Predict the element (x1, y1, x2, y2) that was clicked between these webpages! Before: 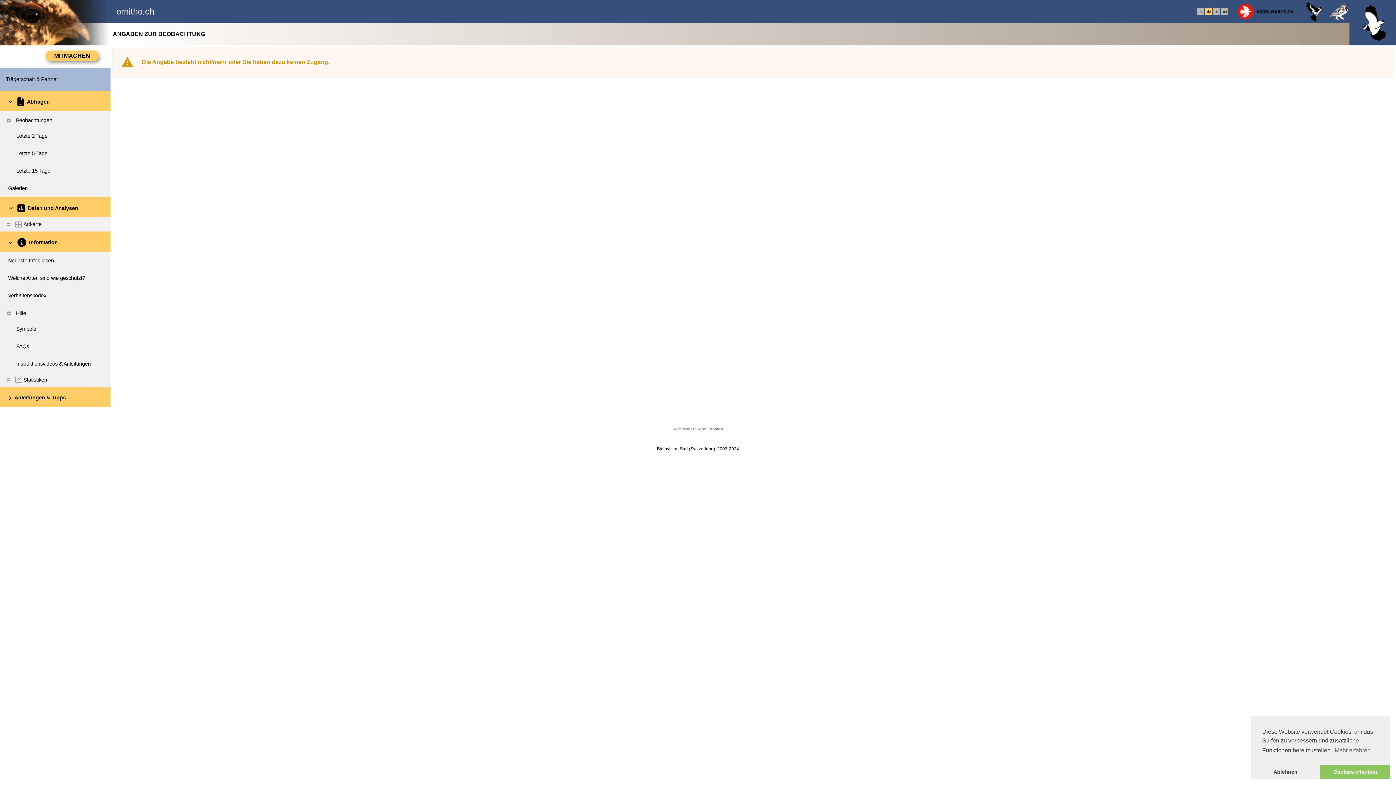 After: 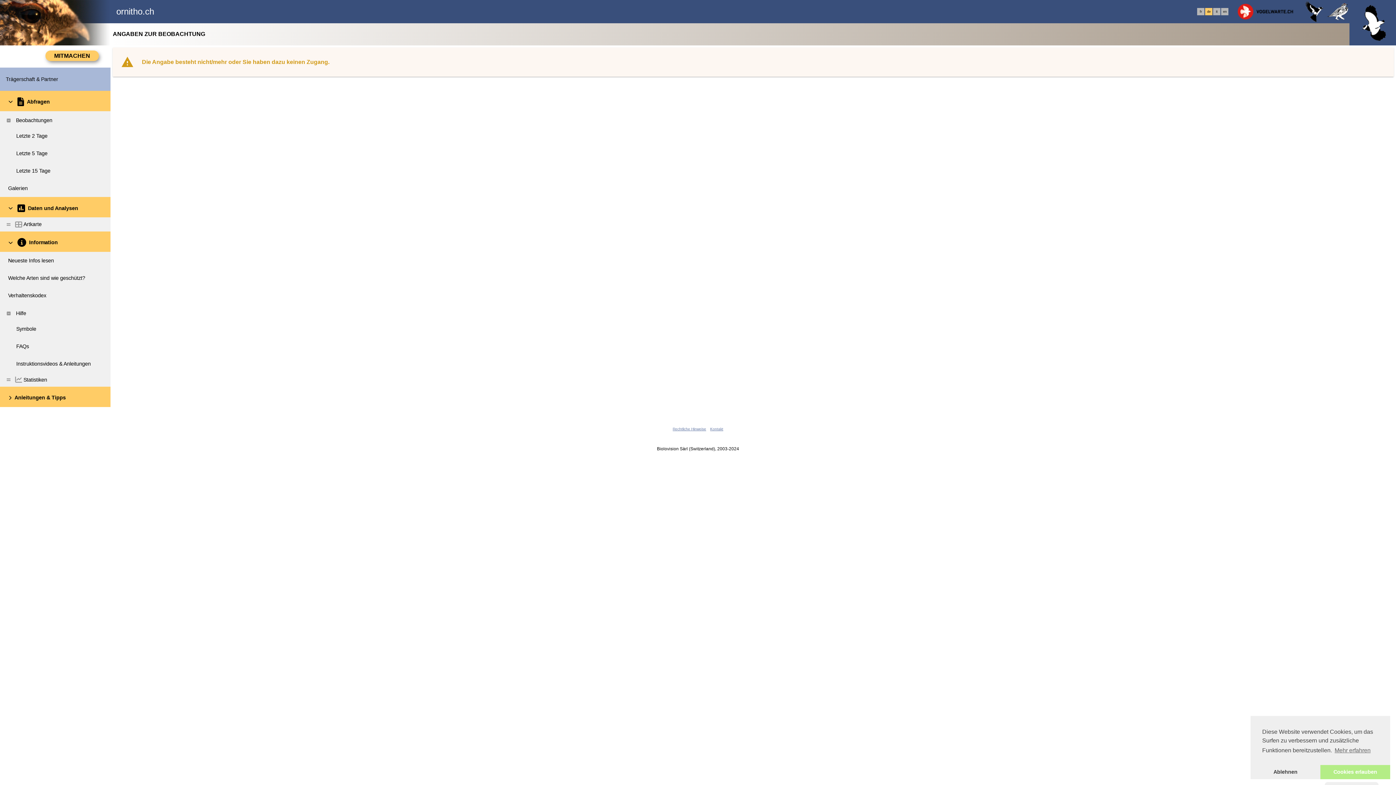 Action: bbox: (1320, 765, 1390, 779) label: dismiss cookie message